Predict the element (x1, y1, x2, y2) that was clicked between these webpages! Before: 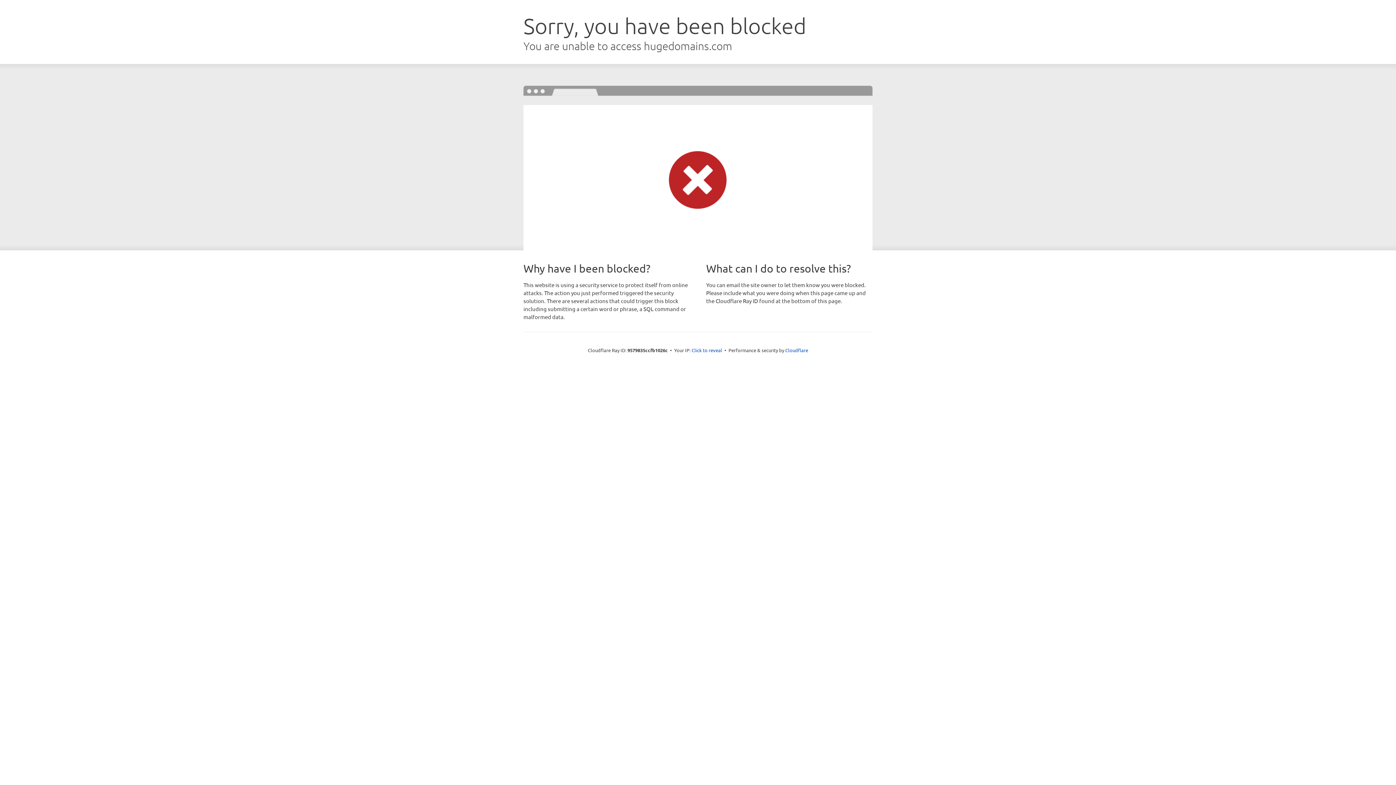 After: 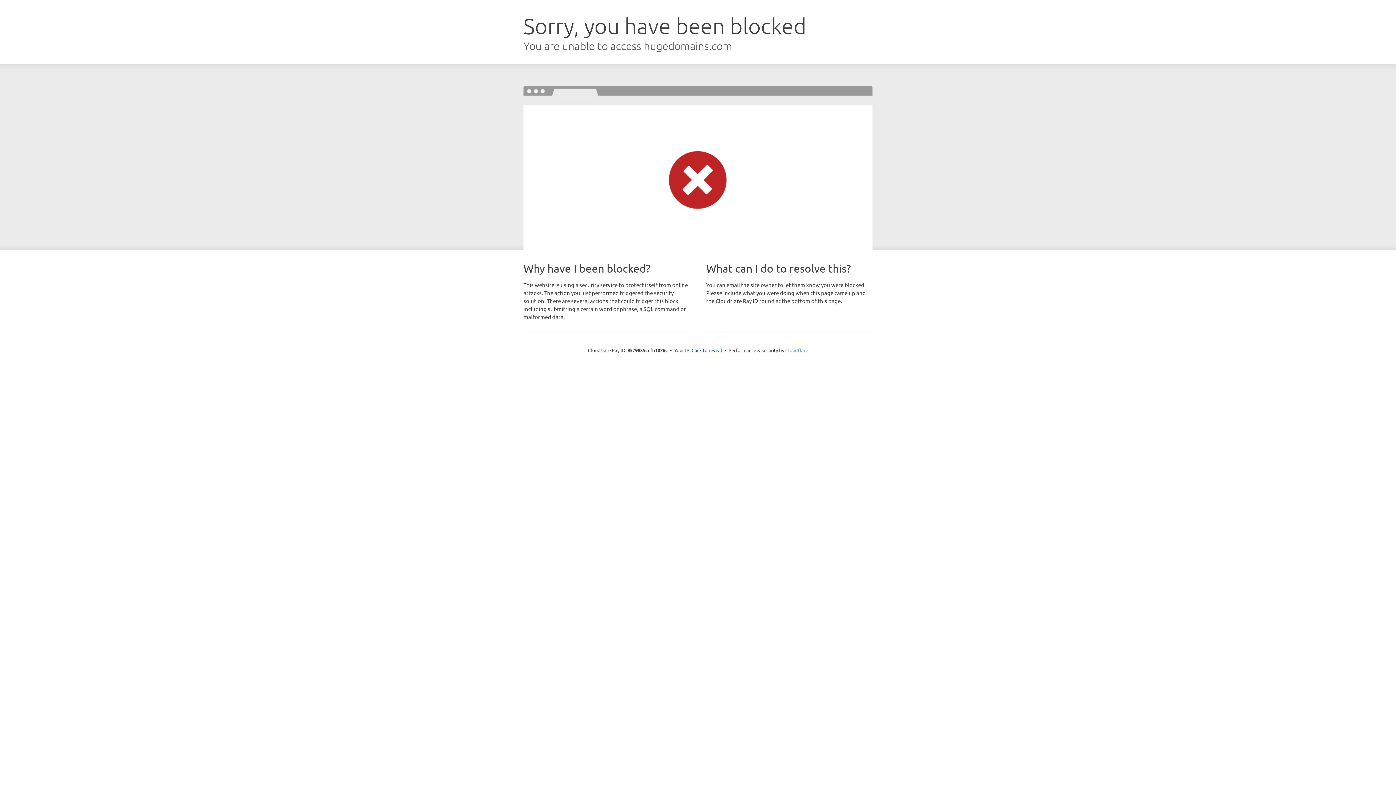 Action: bbox: (785, 347, 808, 353) label: Cloudflare